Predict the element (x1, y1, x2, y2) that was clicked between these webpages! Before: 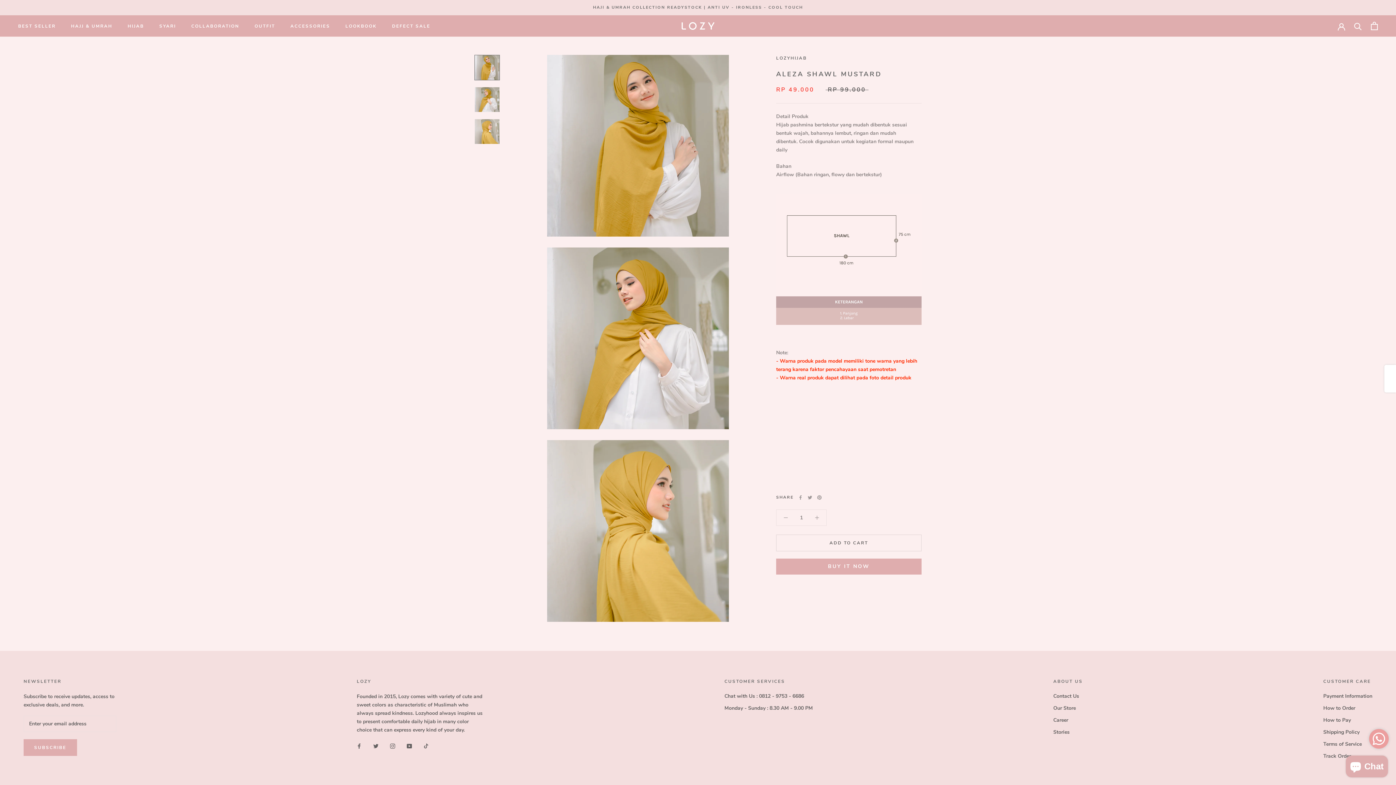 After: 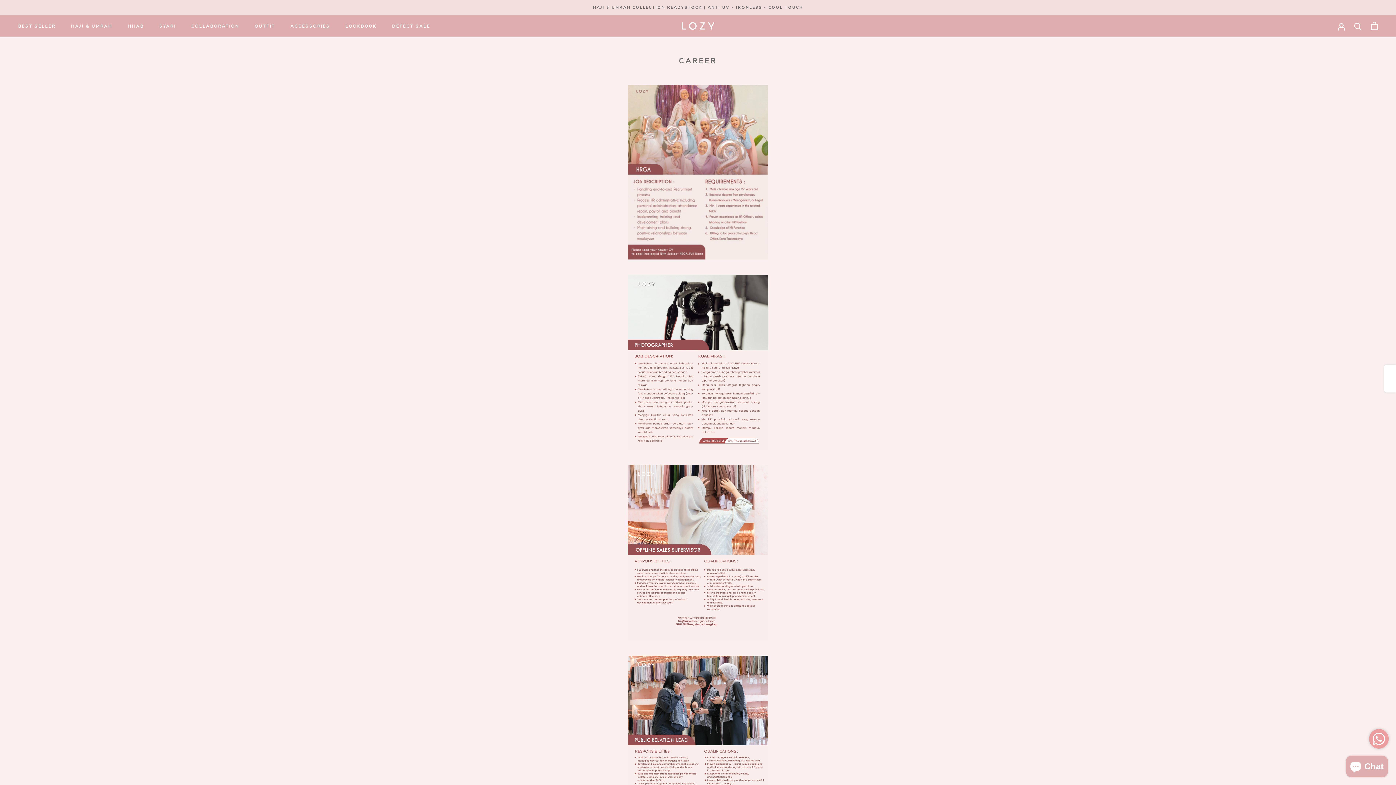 Action: bbox: (1053, 716, 1083, 724) label: Career